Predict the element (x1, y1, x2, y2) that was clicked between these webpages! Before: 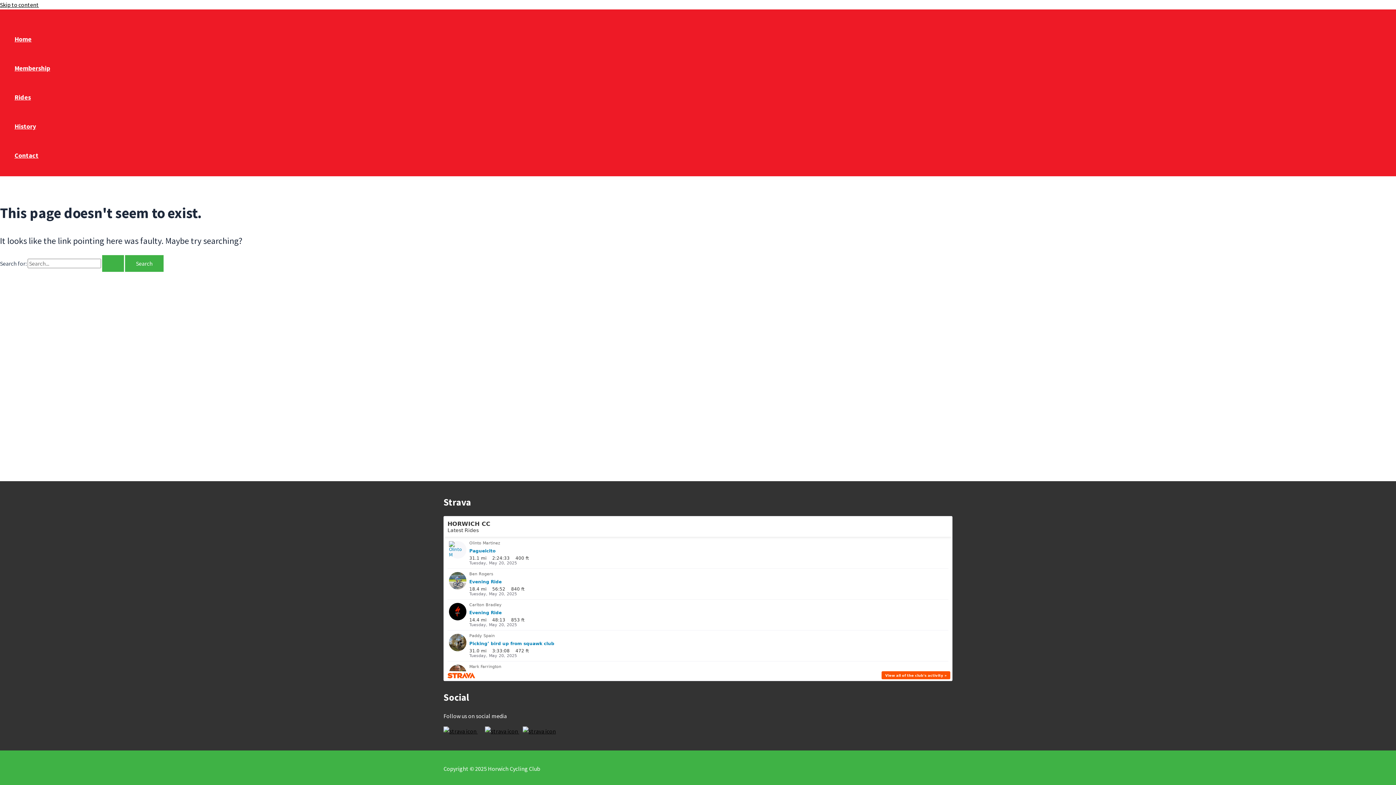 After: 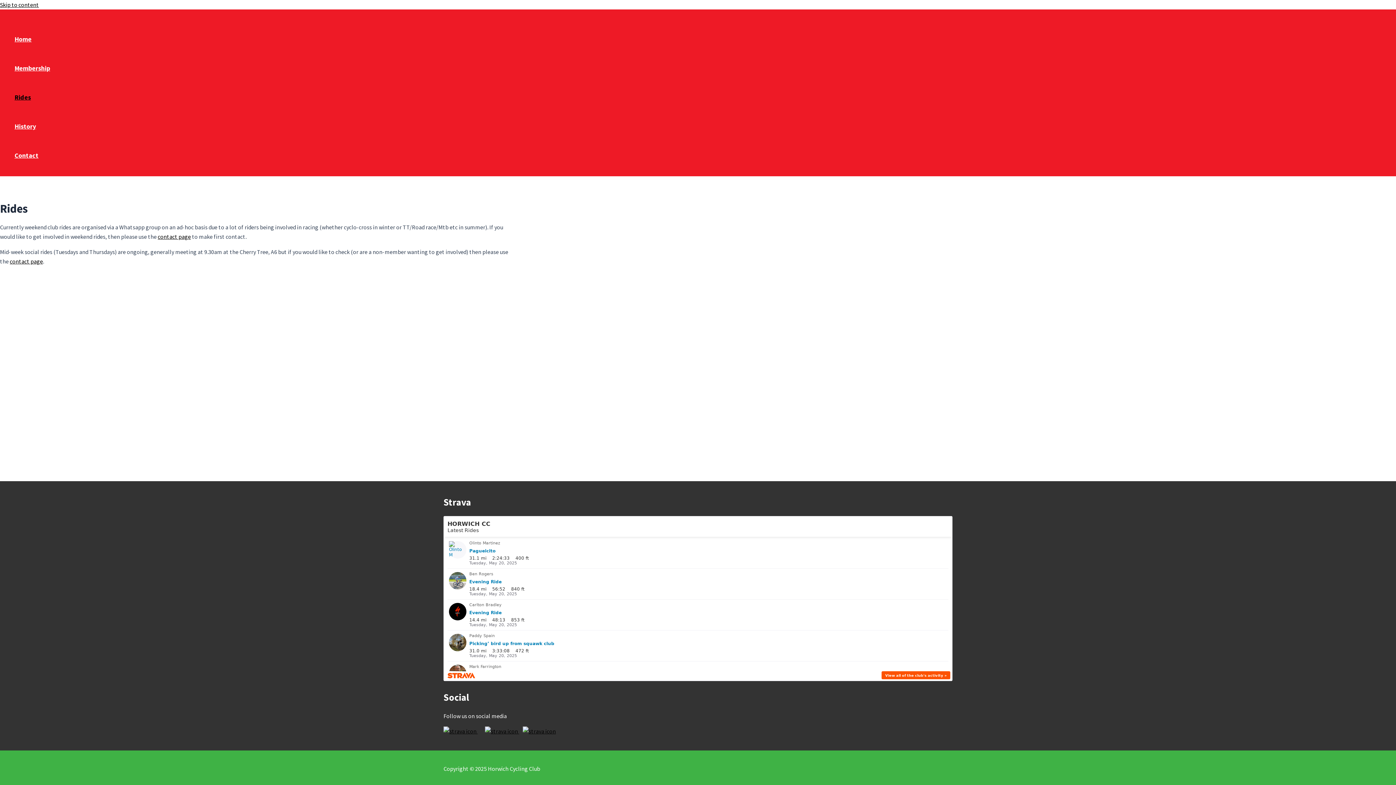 Action: bbox: (14, 82, 50, 112) label: Rides